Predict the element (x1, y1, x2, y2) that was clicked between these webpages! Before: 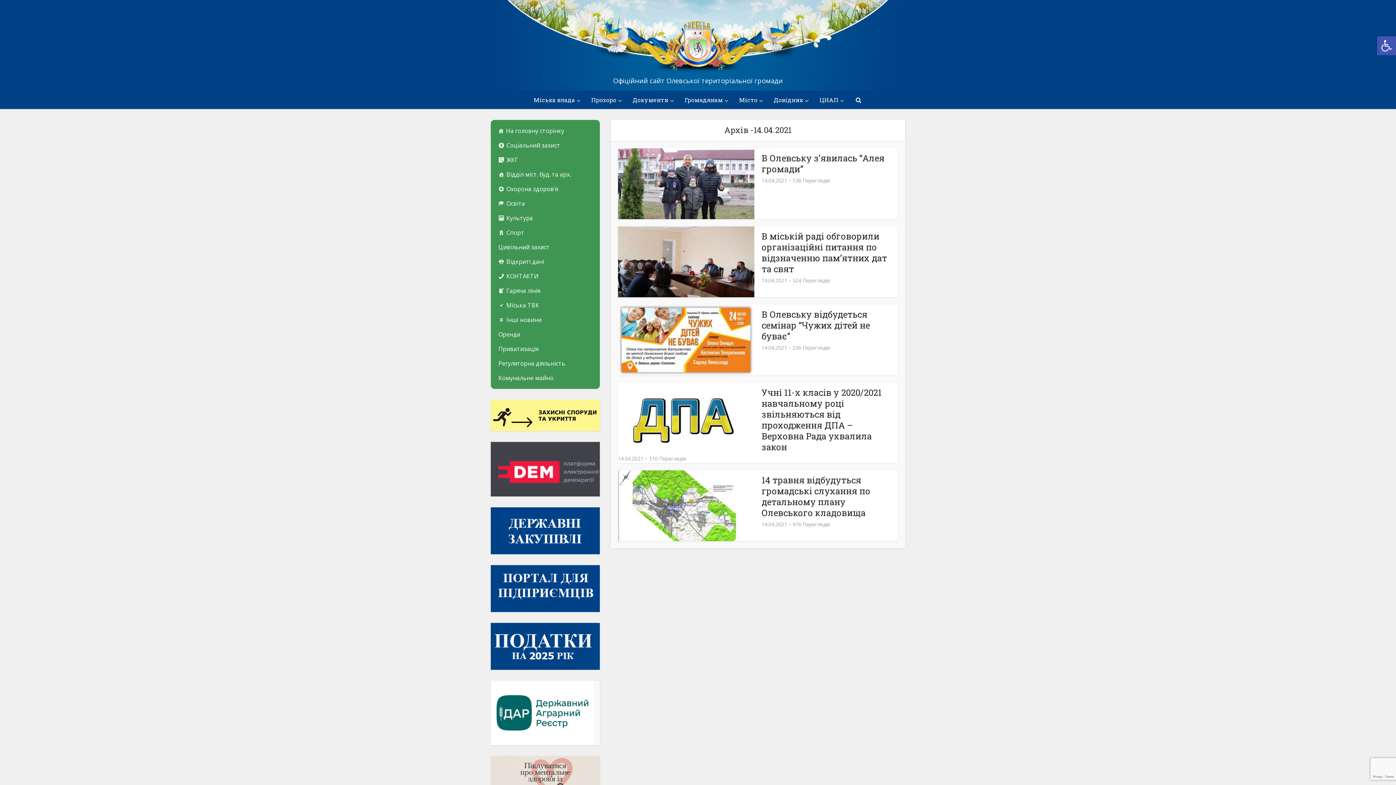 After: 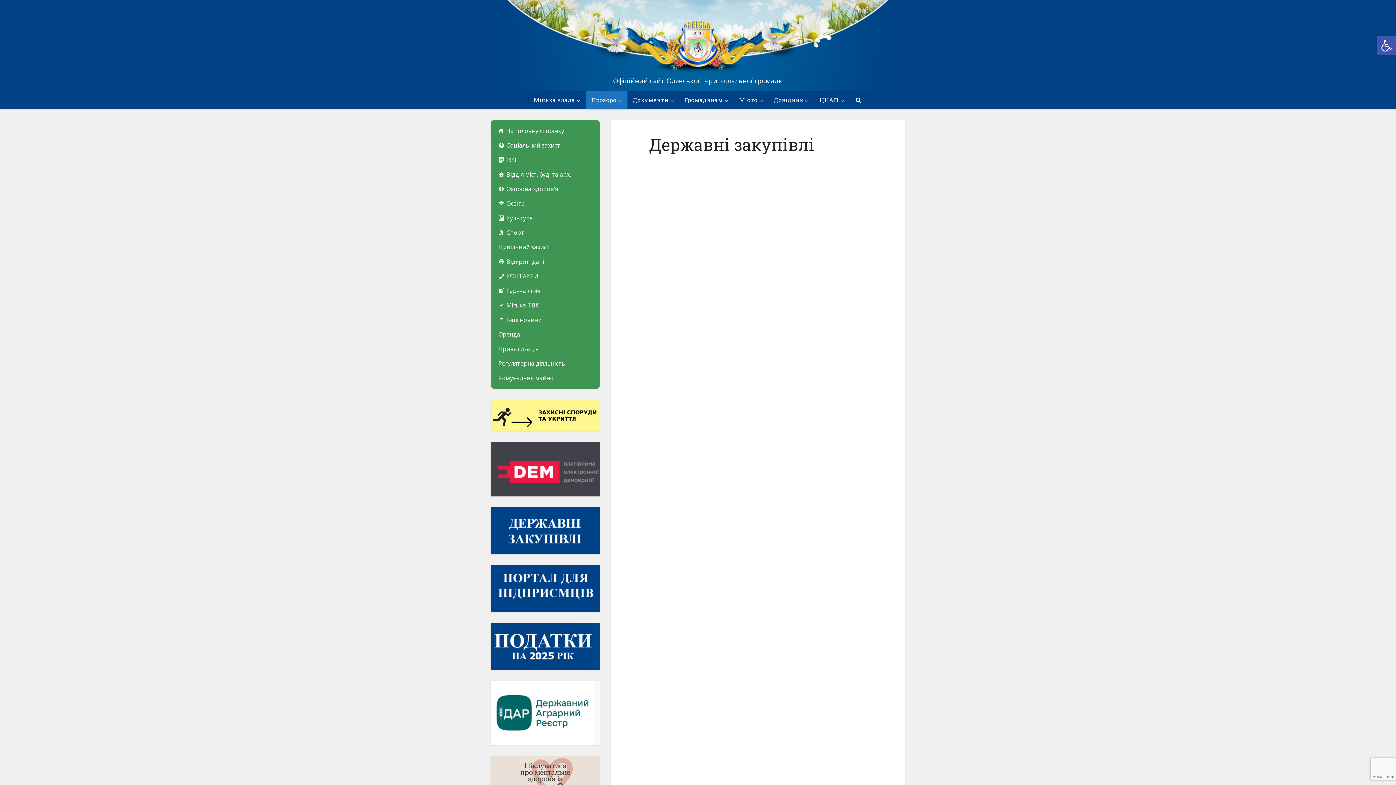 Action: bbox: (490, 526, 600, 533)